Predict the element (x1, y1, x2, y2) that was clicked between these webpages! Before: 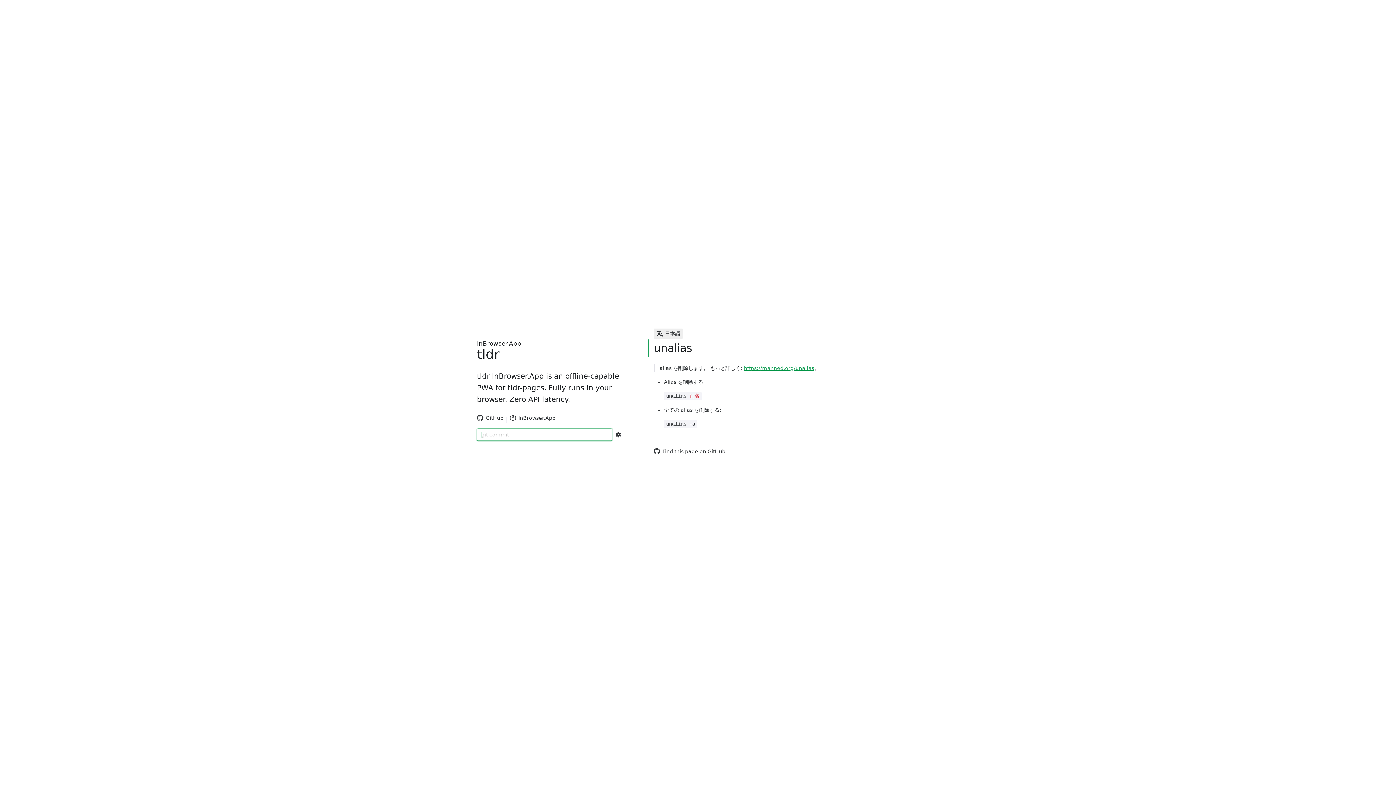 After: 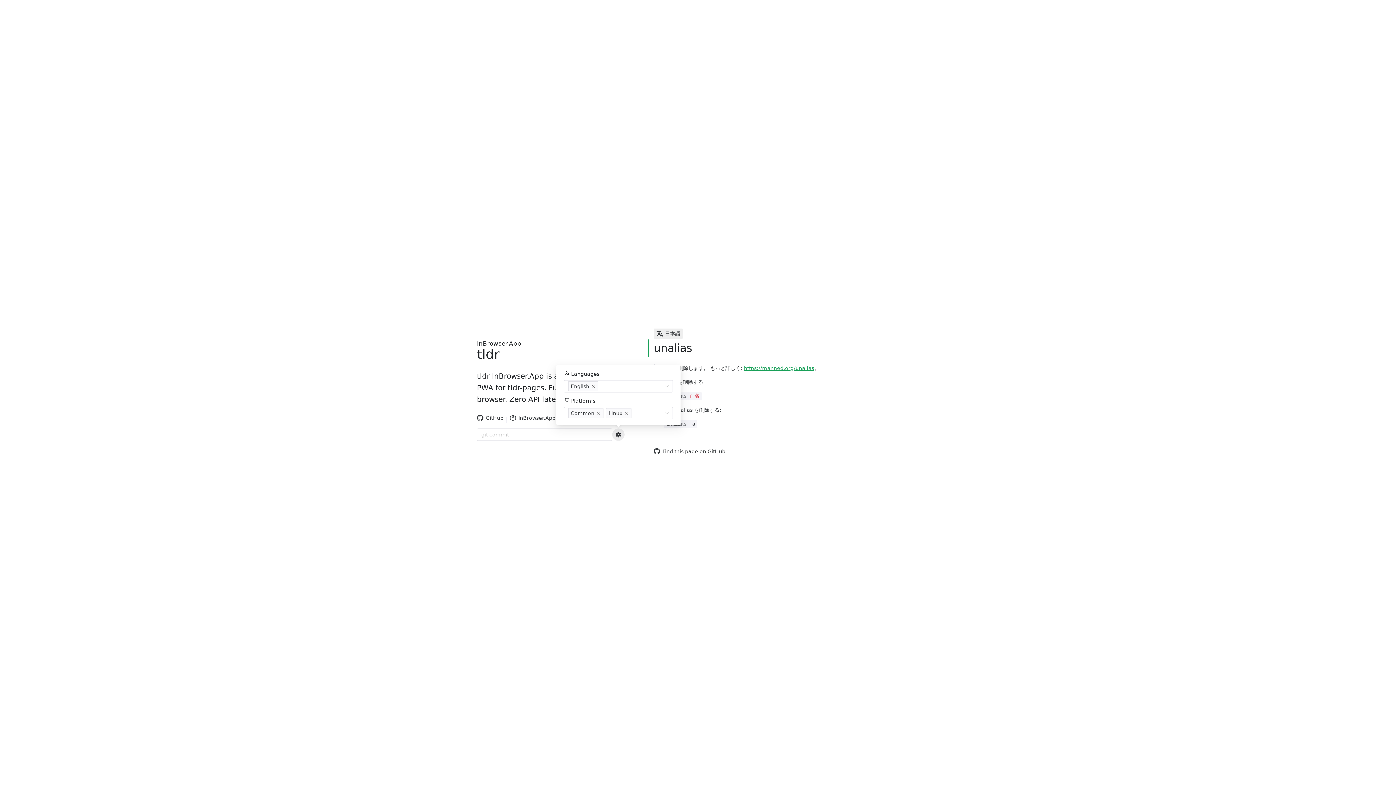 Action: bbox: (612, 428, 624, 441) label: Search Configs